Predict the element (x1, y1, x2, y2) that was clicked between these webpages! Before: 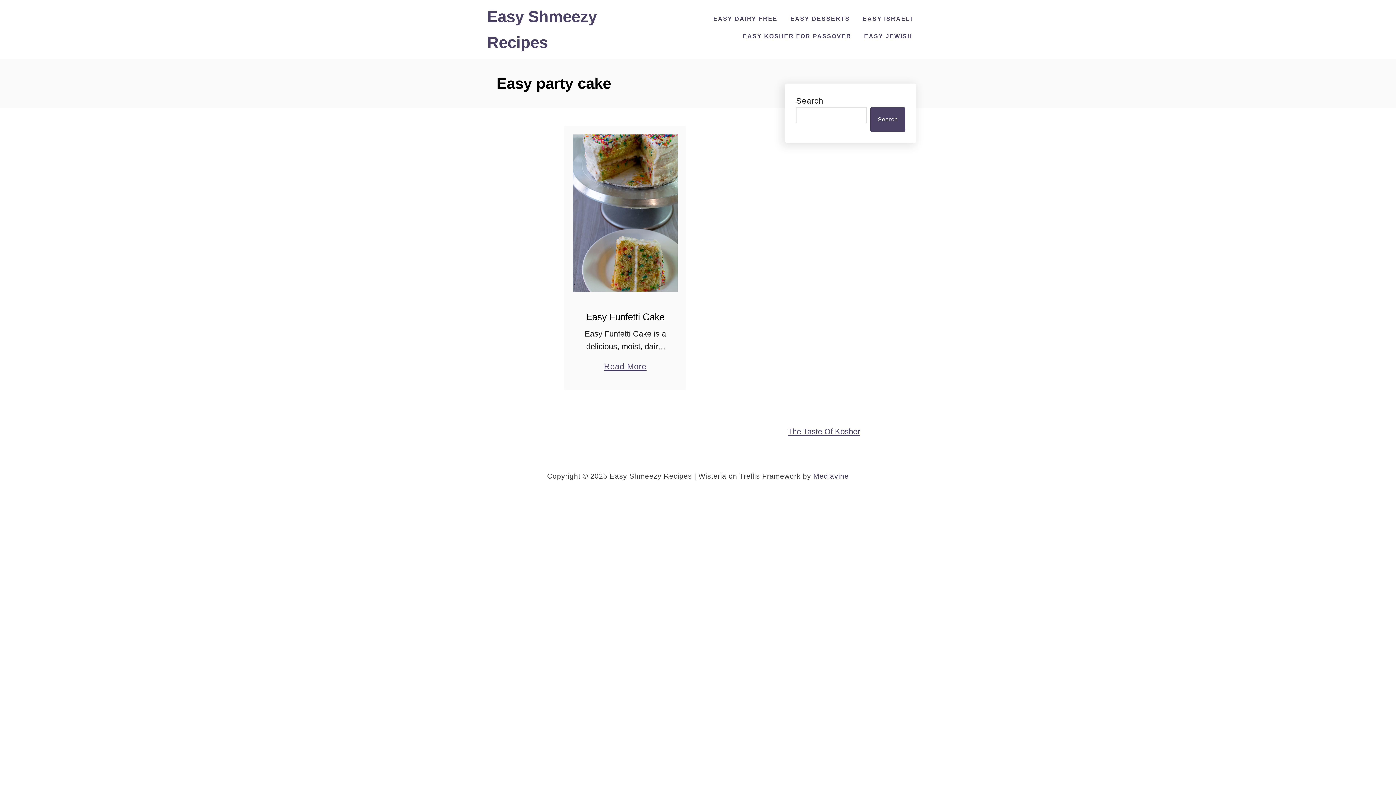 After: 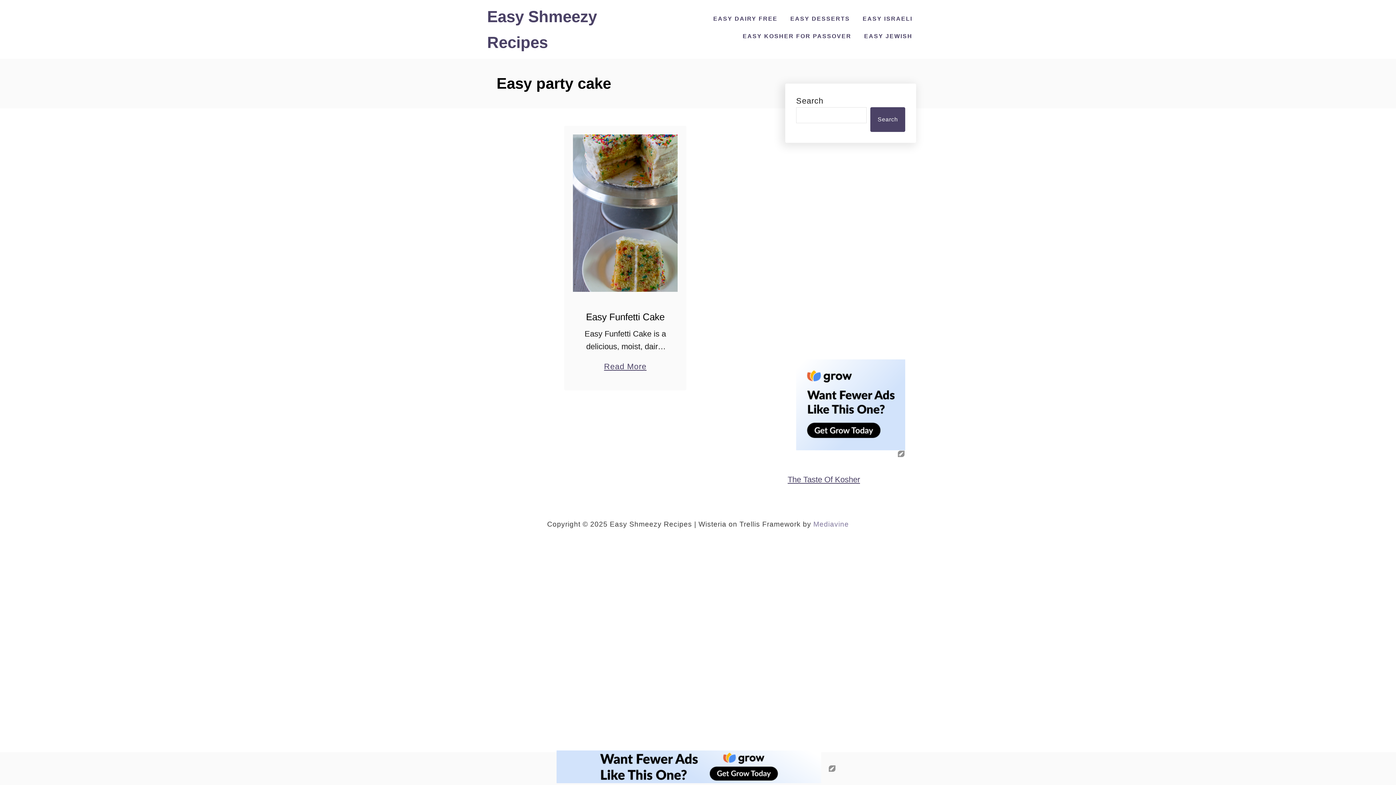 Action: label: Mediavine bbox: (813, 472, 849, 480)